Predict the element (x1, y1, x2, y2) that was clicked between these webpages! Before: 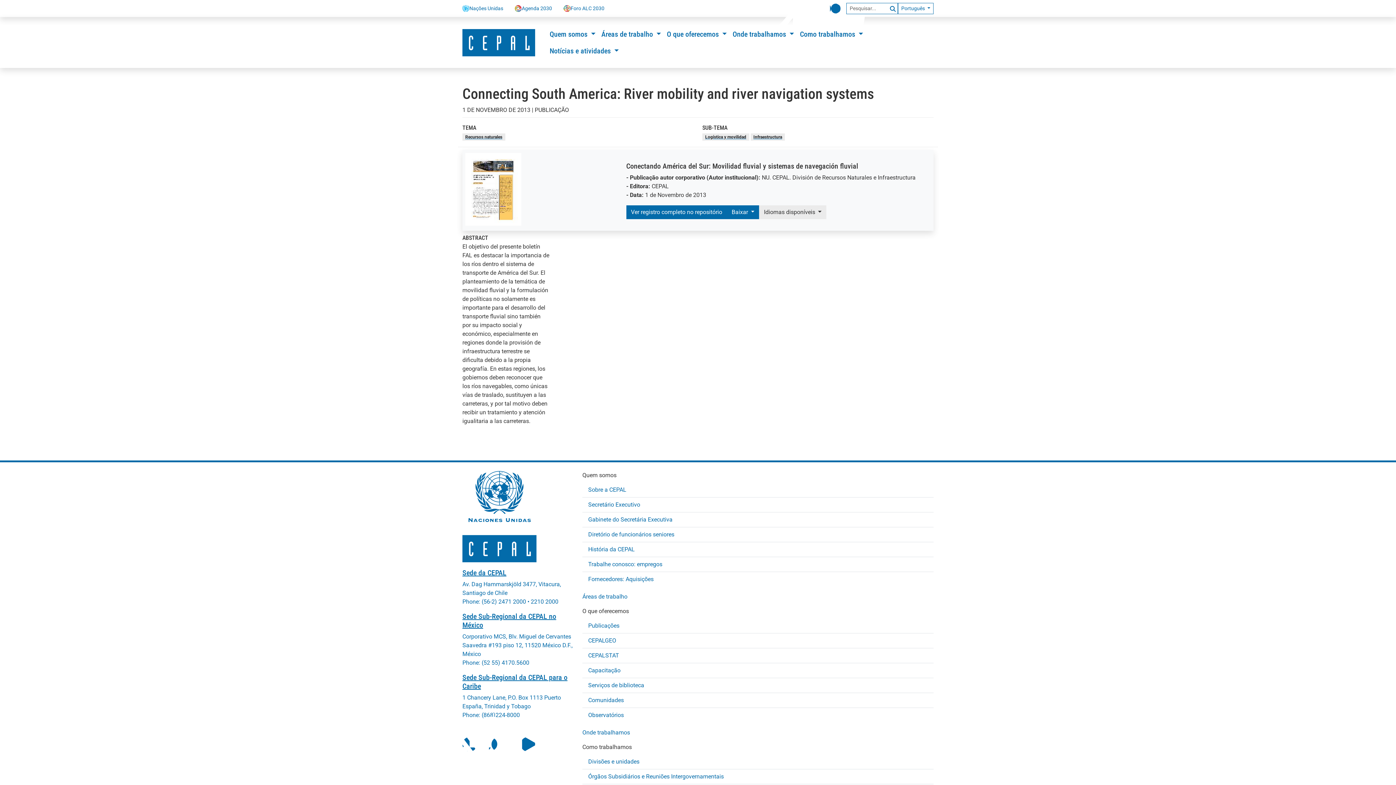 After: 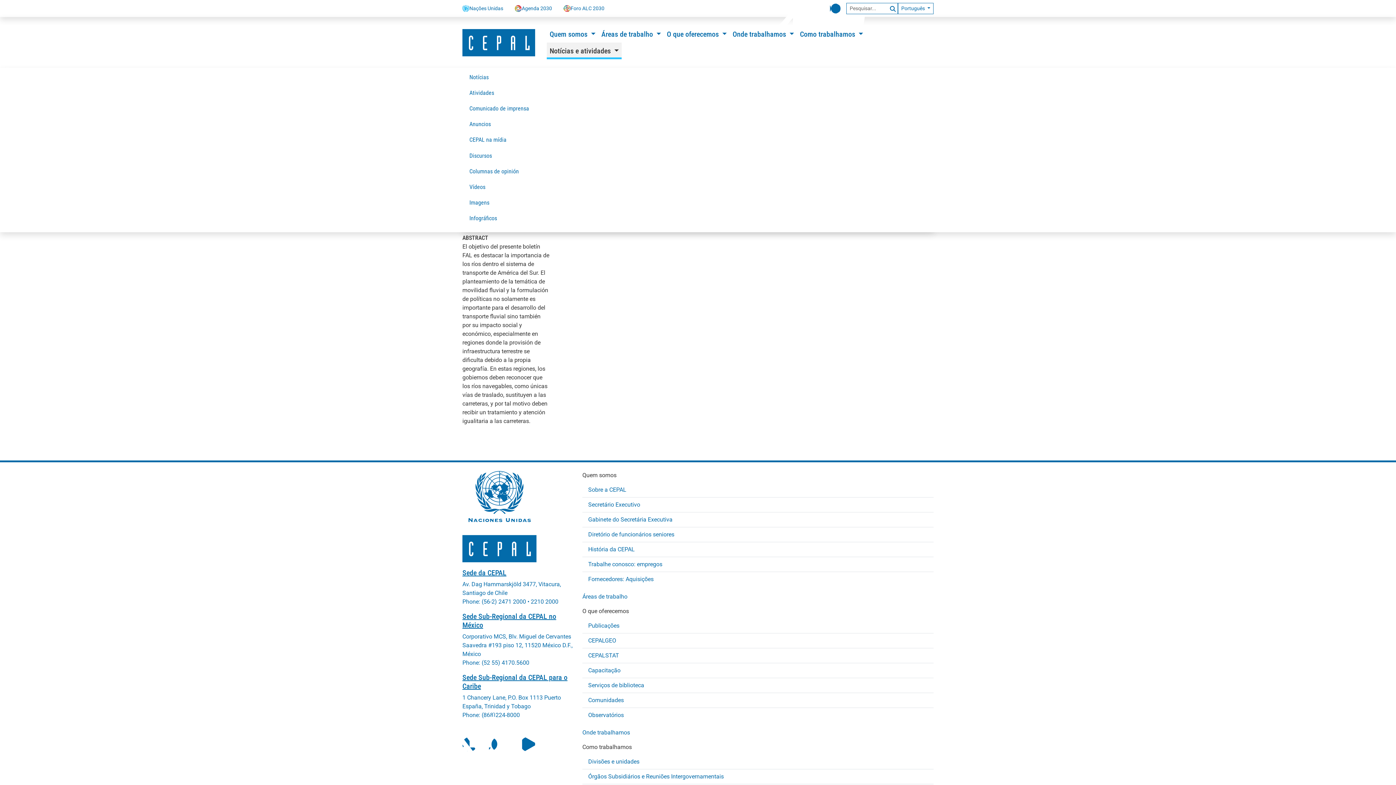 Action: bbox: (546, 42, 621, 59) label: Notícias e atividades 